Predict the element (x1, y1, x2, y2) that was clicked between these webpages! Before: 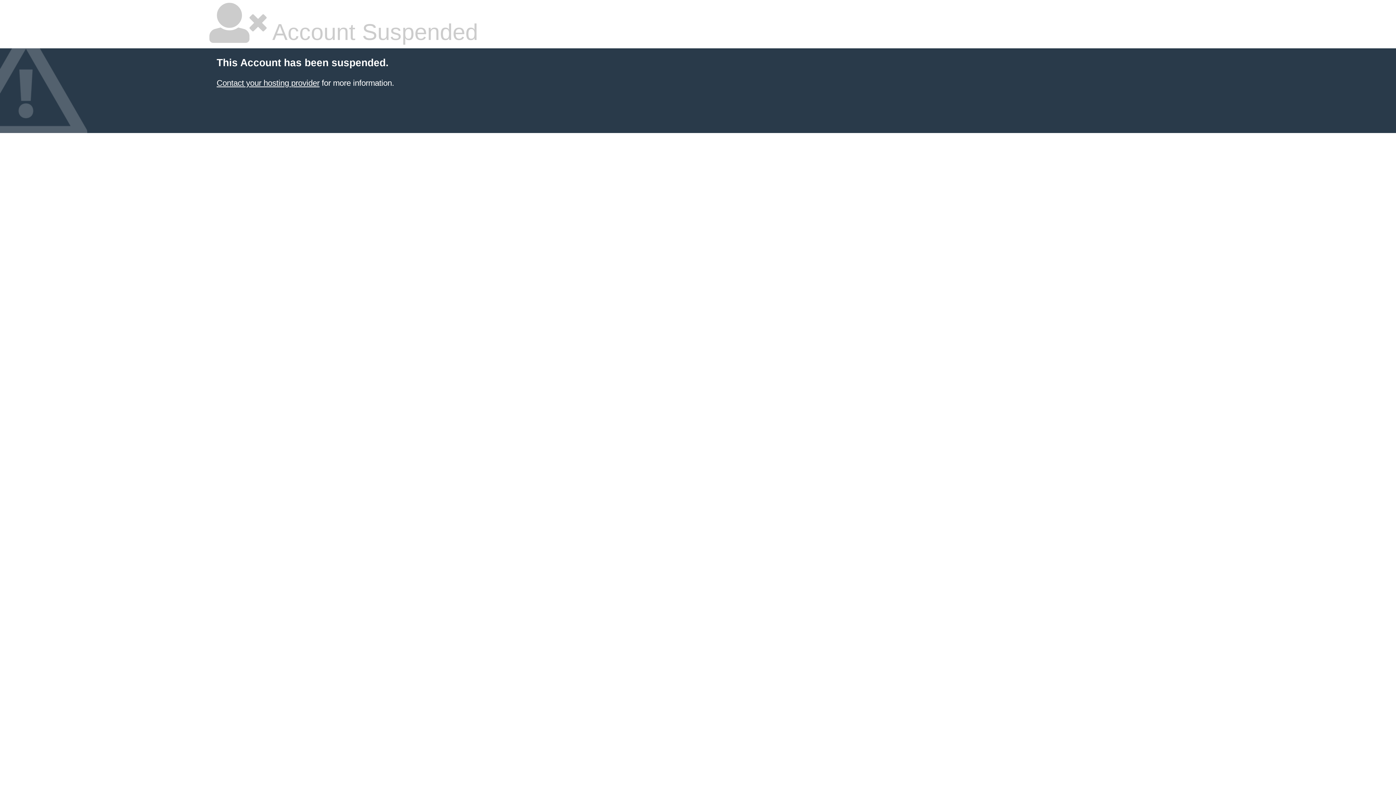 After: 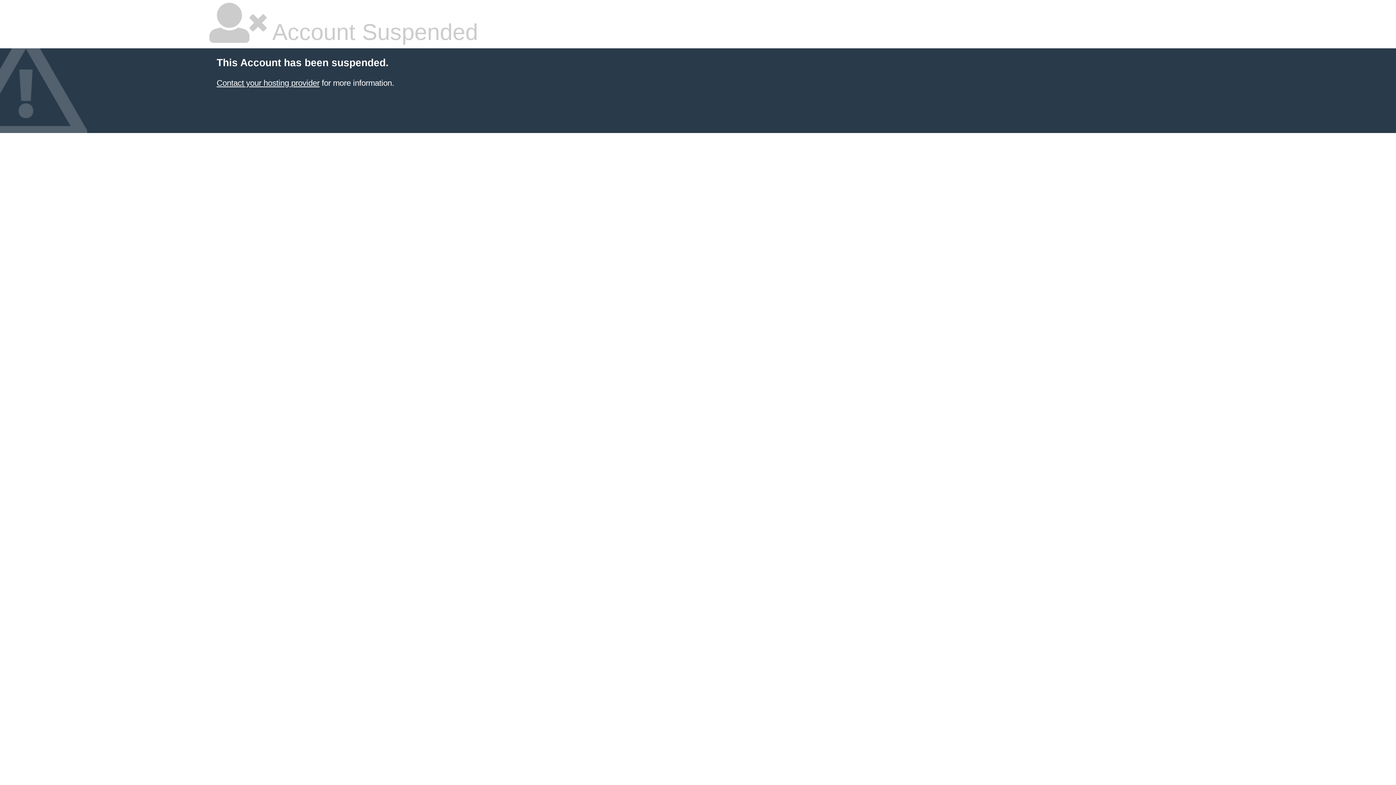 Action: bbox: (216, 78, 319, 87) label: Contact your hosting provider